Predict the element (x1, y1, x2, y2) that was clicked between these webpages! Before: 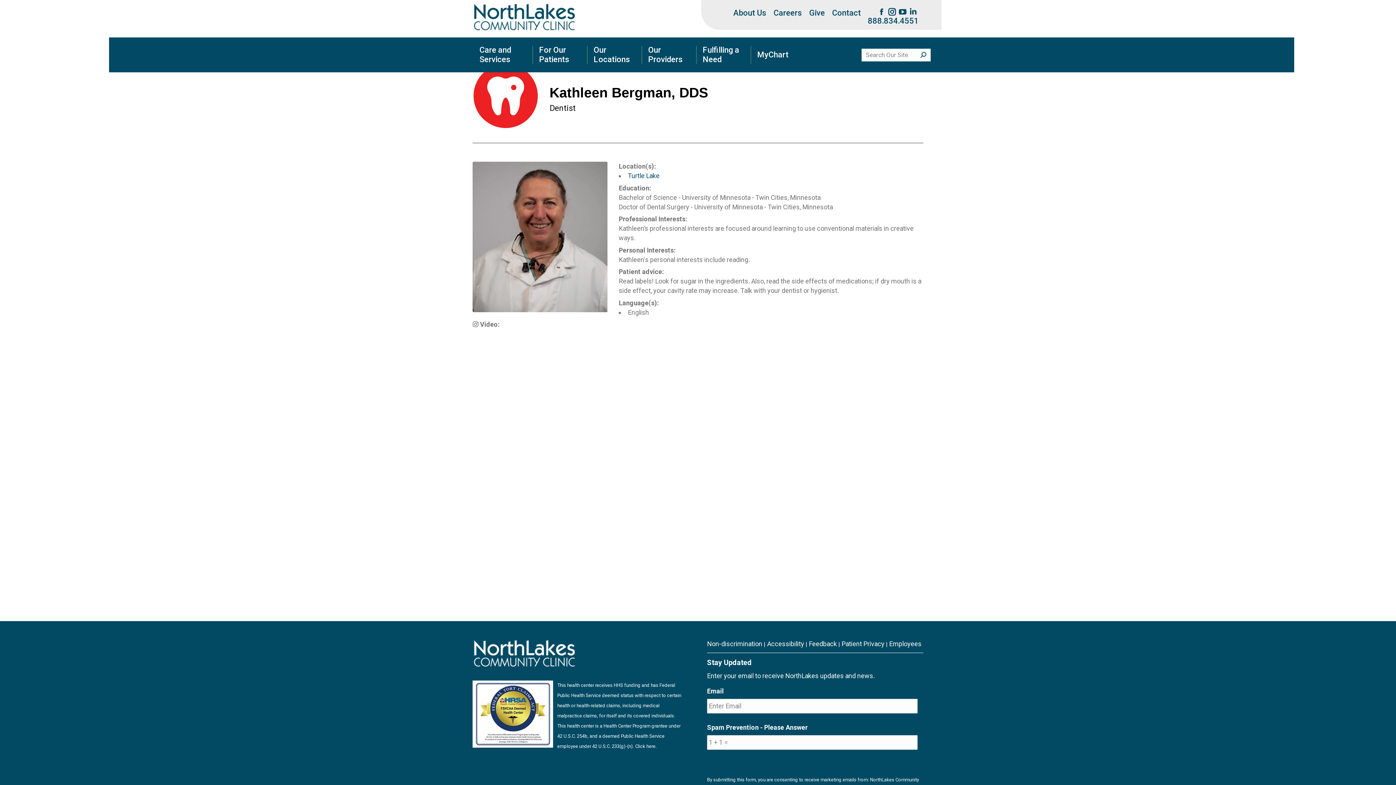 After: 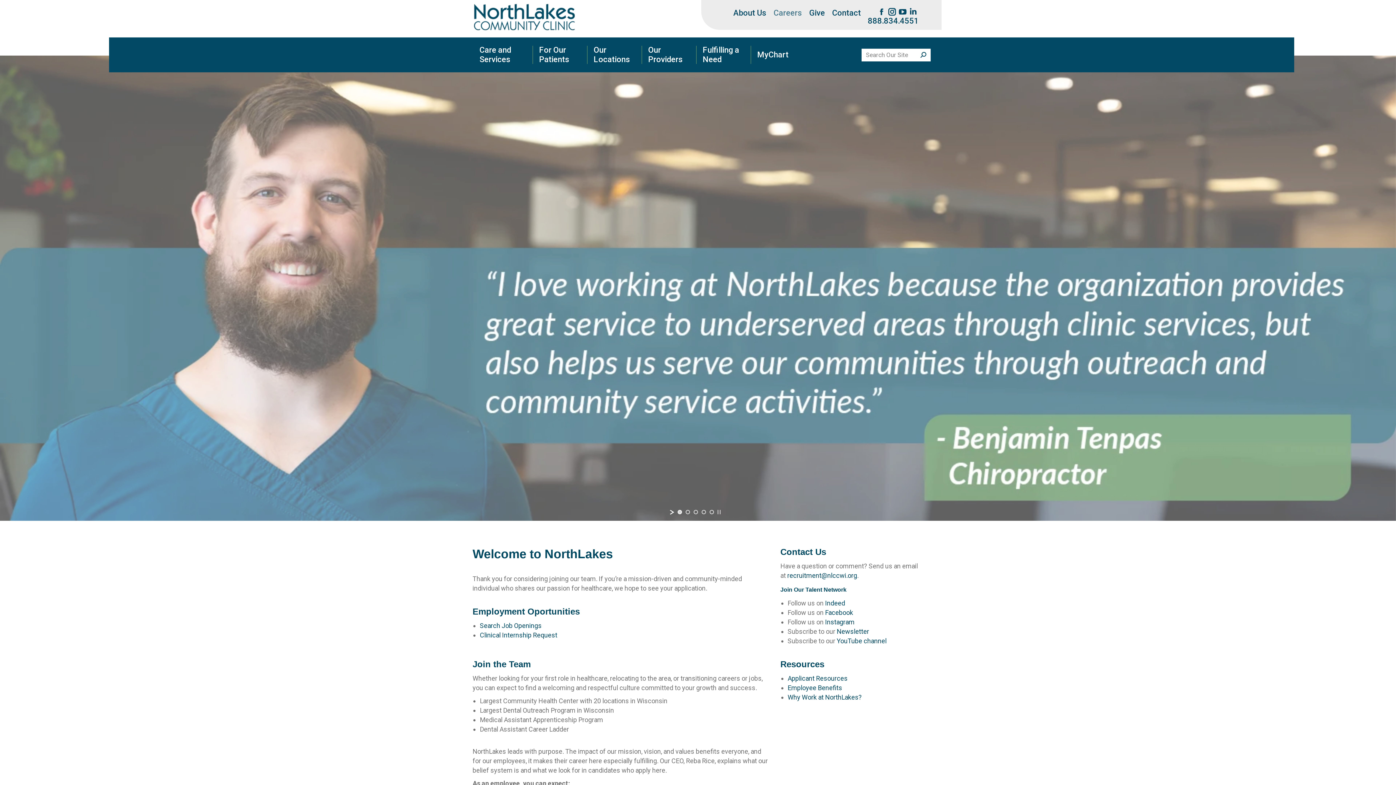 Action: bbox: (773, 8, 802, 18) label: Careers